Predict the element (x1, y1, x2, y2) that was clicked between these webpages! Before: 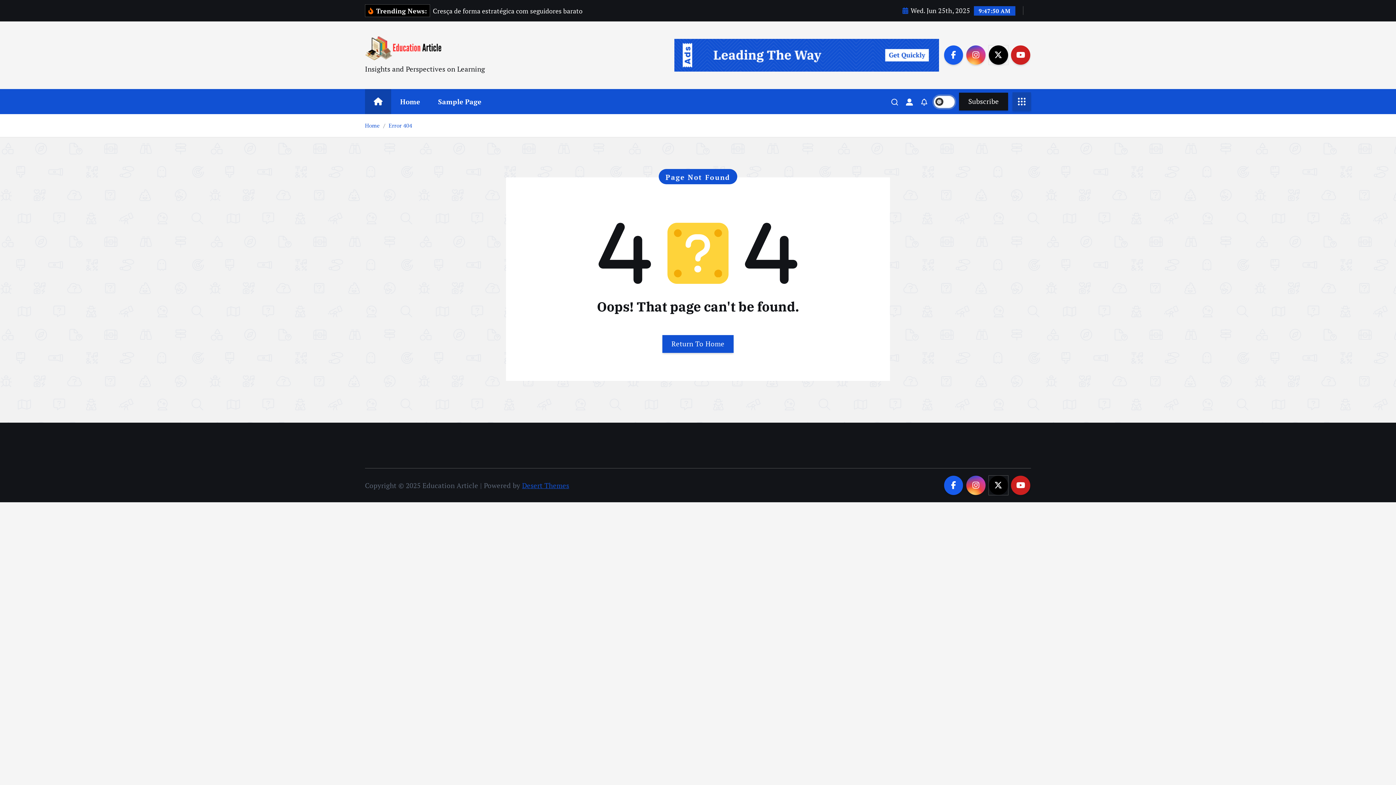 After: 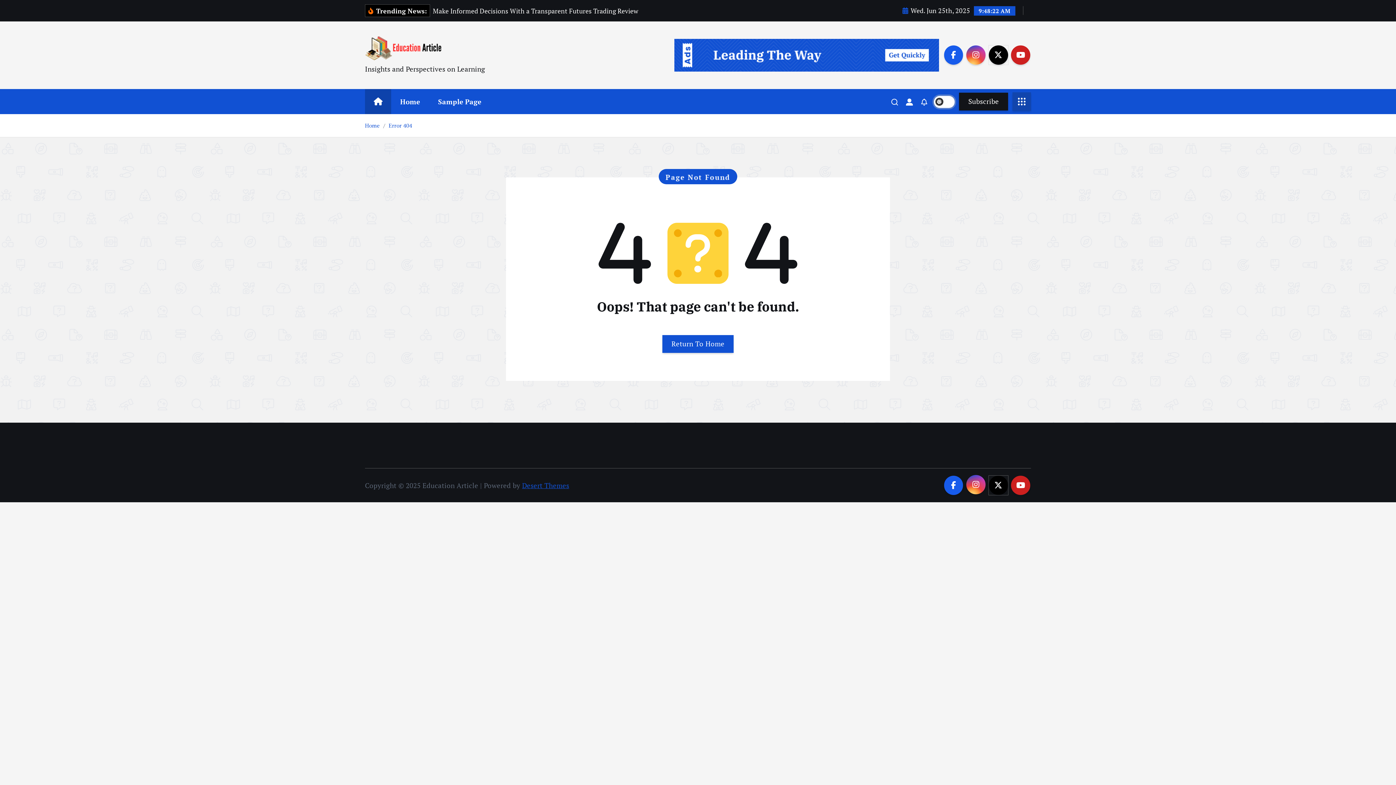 Action: bbox: (966, 476, 985, 495)